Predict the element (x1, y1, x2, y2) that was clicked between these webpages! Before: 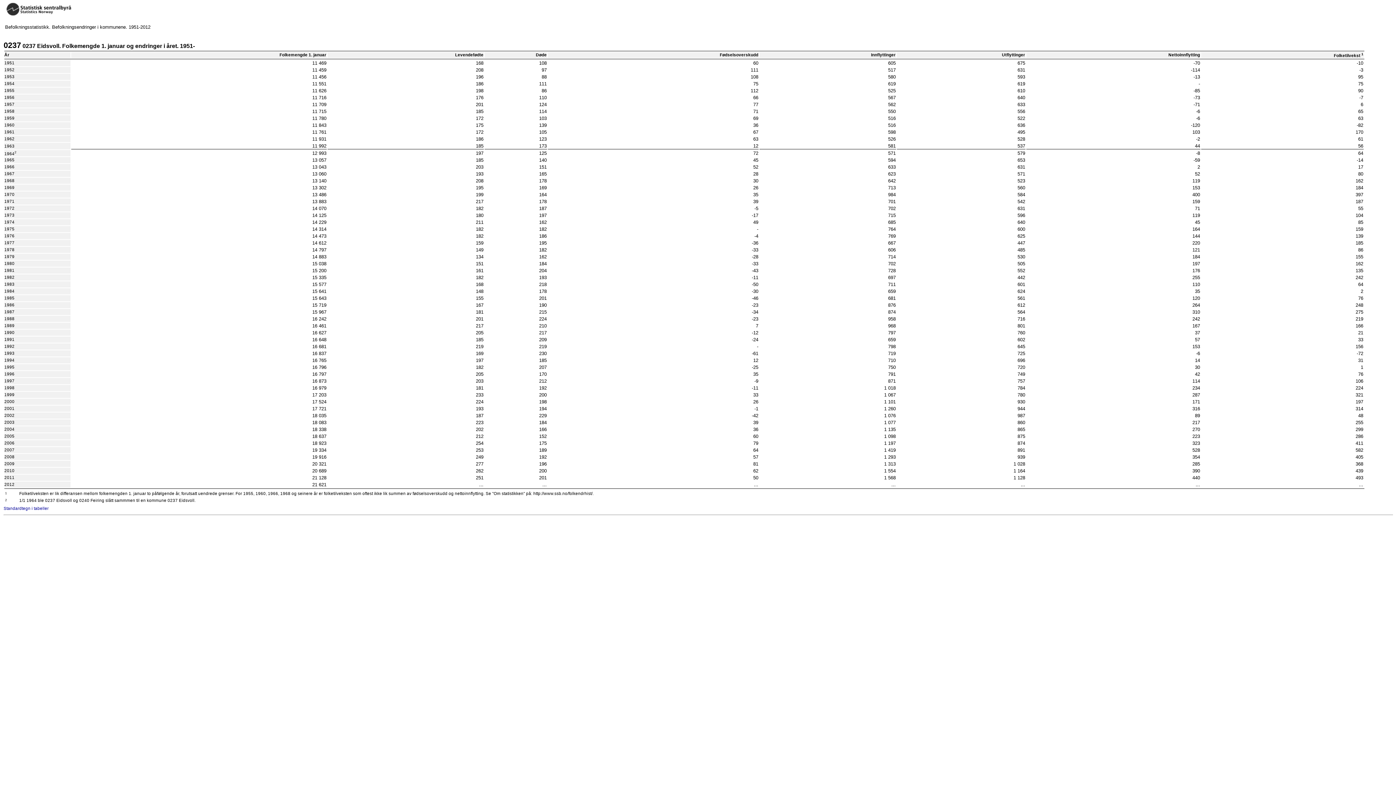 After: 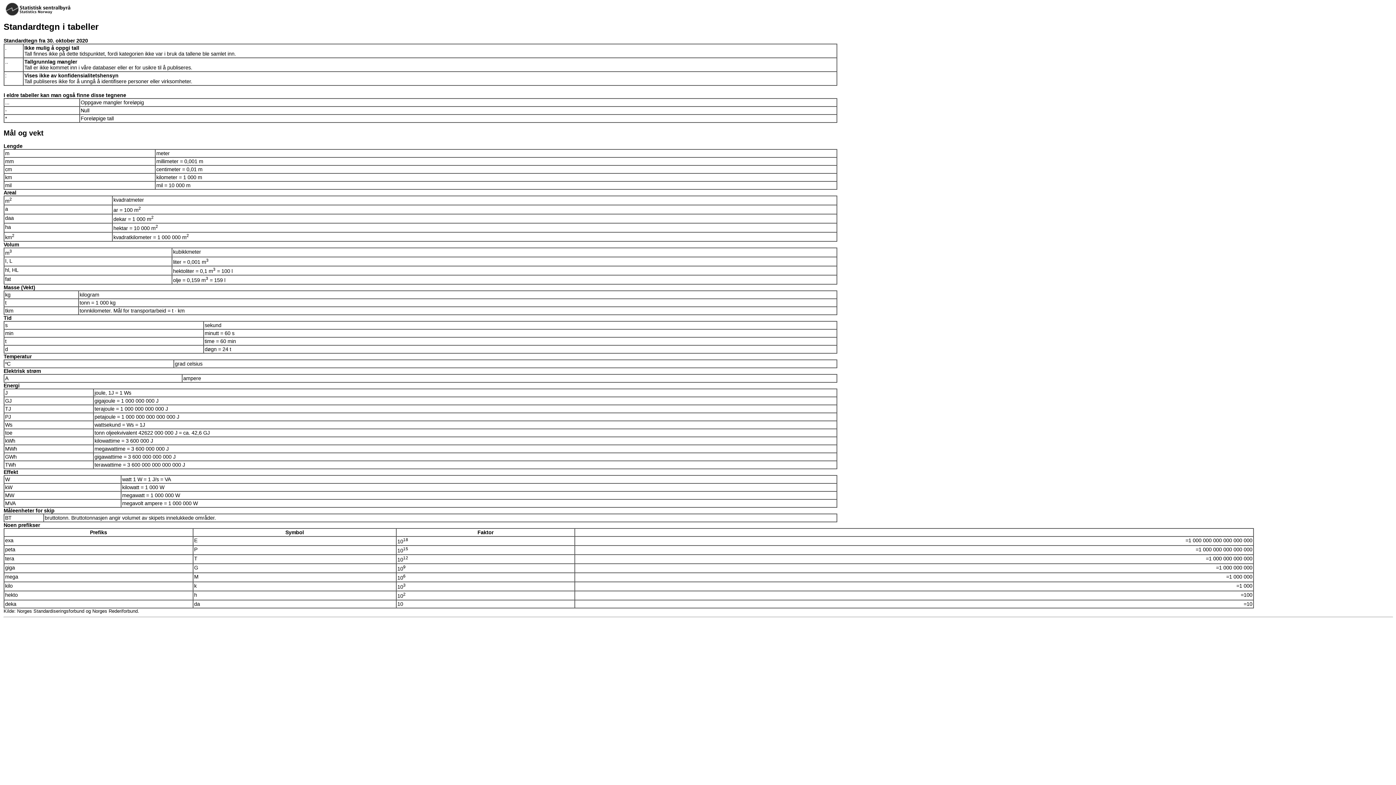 Action: label: Standardtegn i tabeller bbox: (3, 506, 48, 511)